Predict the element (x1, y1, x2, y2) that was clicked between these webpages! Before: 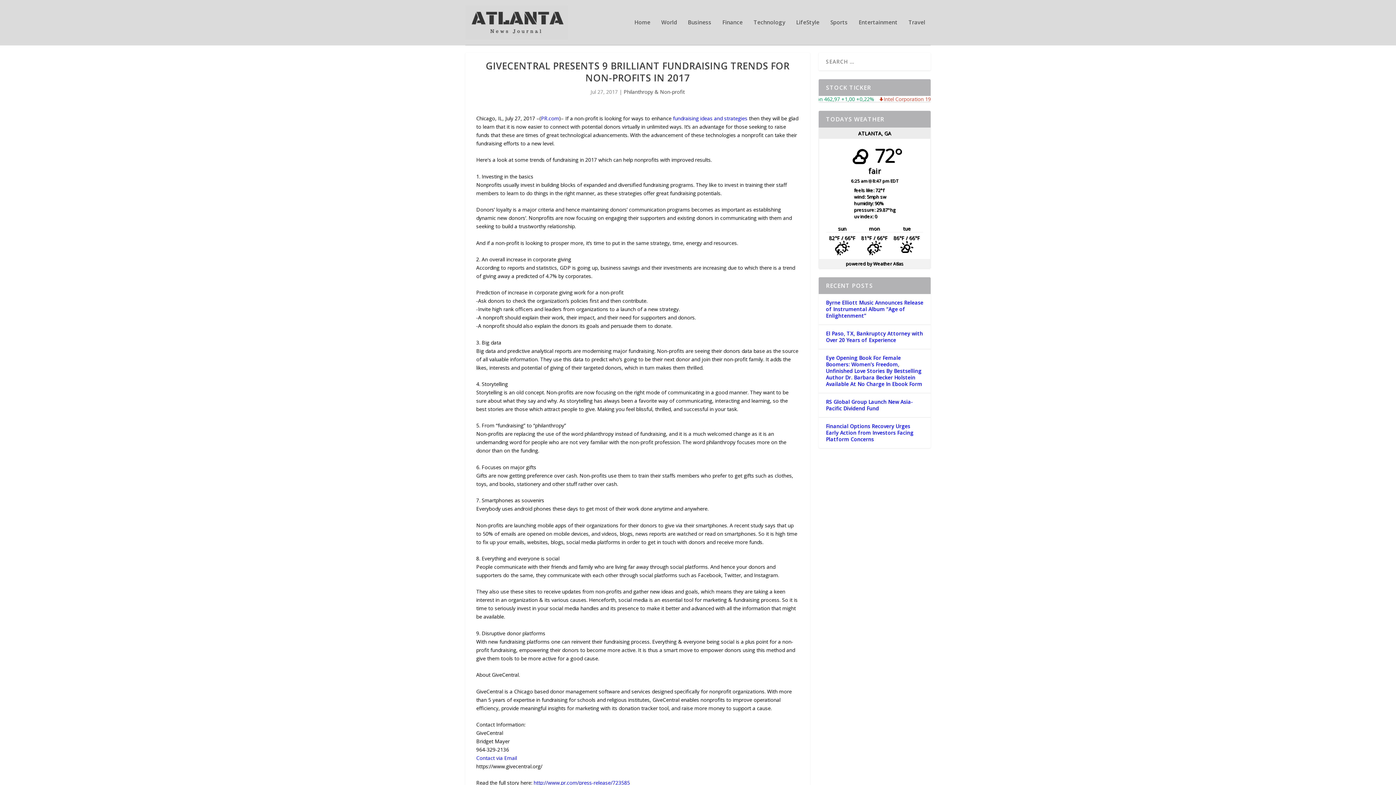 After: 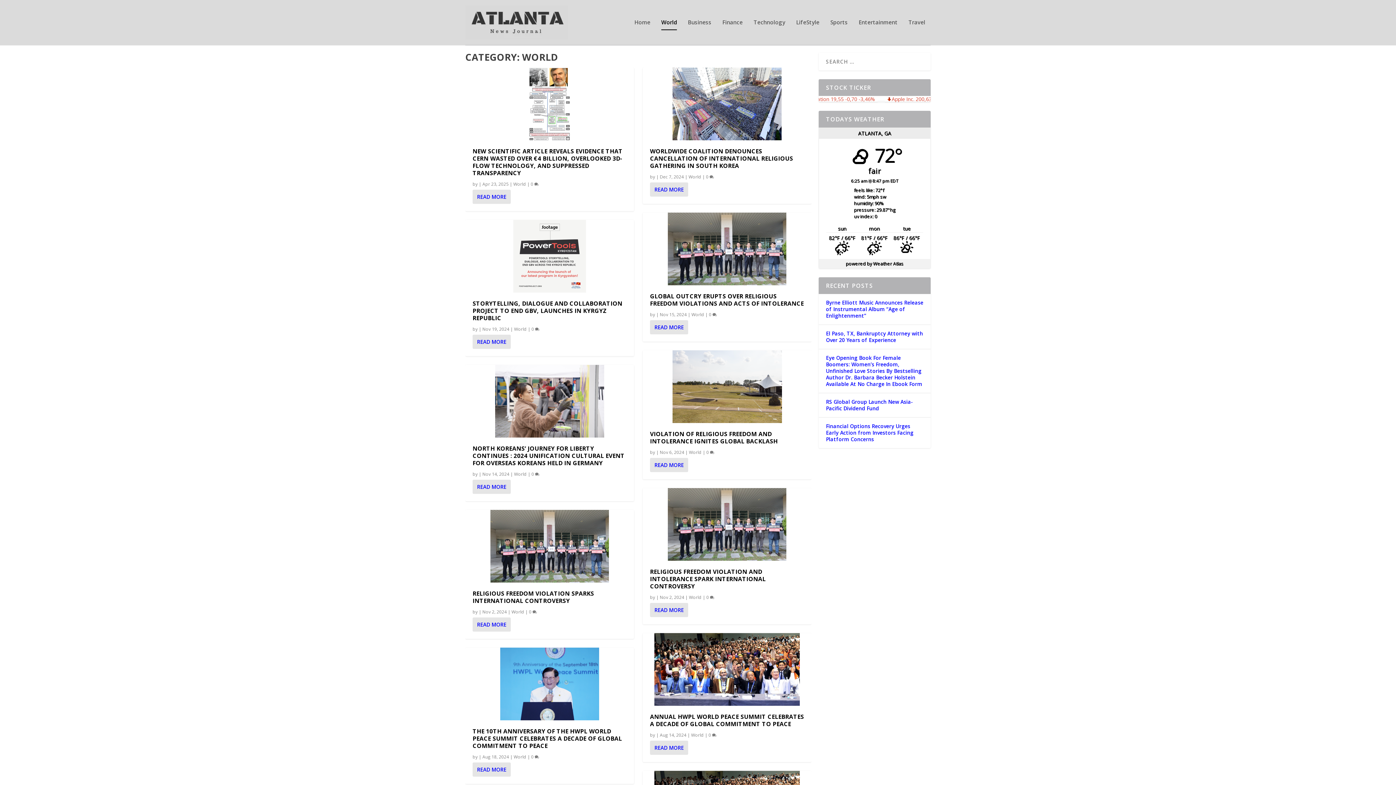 Action: label: World bbox: (661, 19, 677, 45)